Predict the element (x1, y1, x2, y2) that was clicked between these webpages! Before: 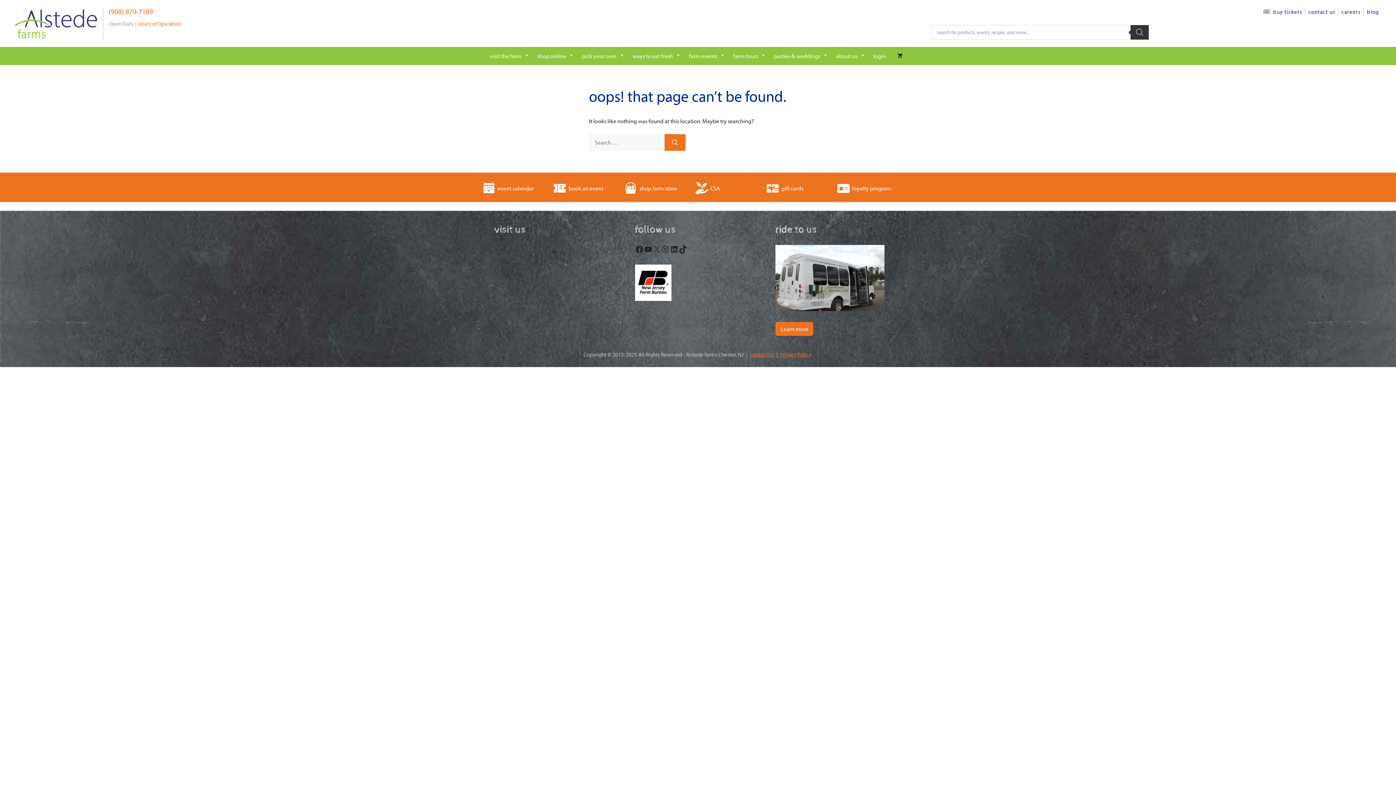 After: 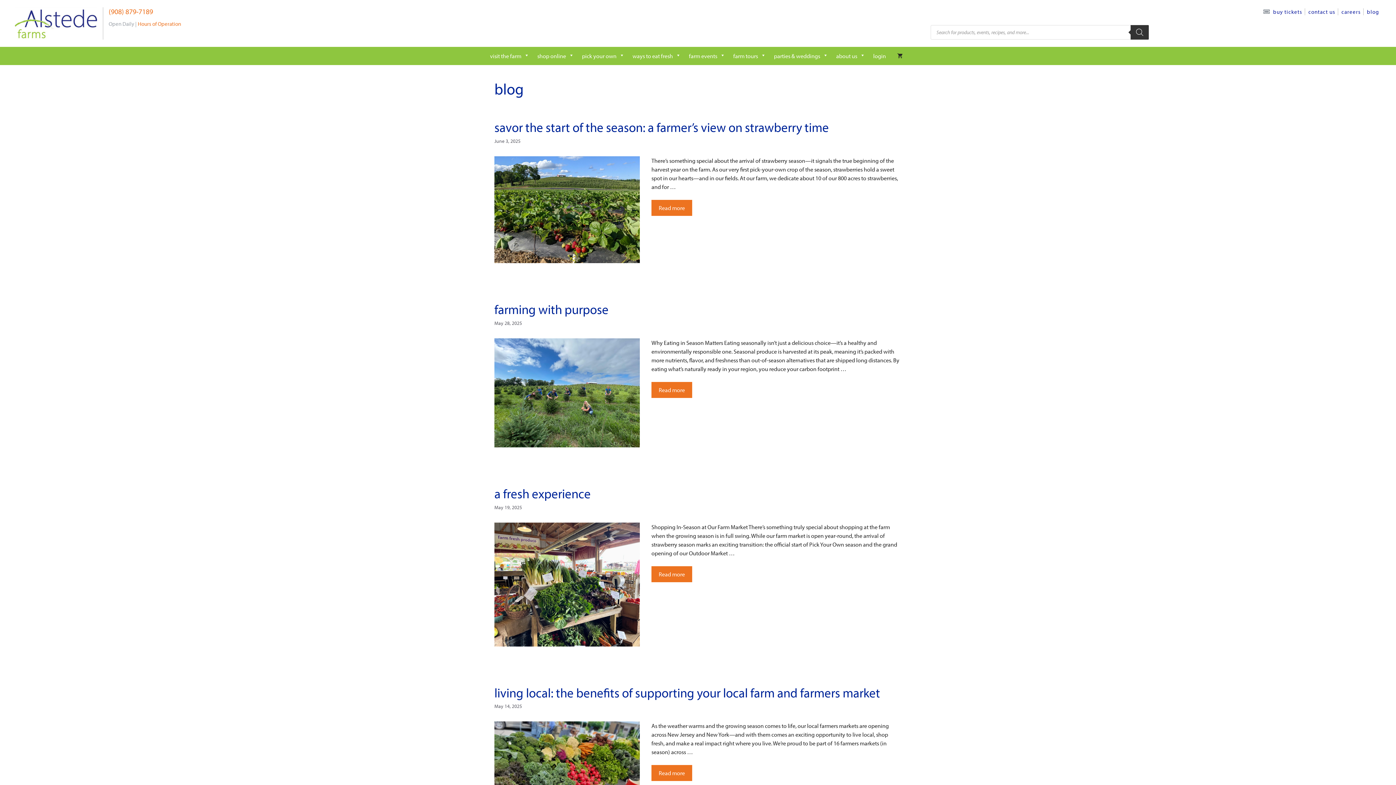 Action: bbox: (1363, 8, 1381, 15) label: blog